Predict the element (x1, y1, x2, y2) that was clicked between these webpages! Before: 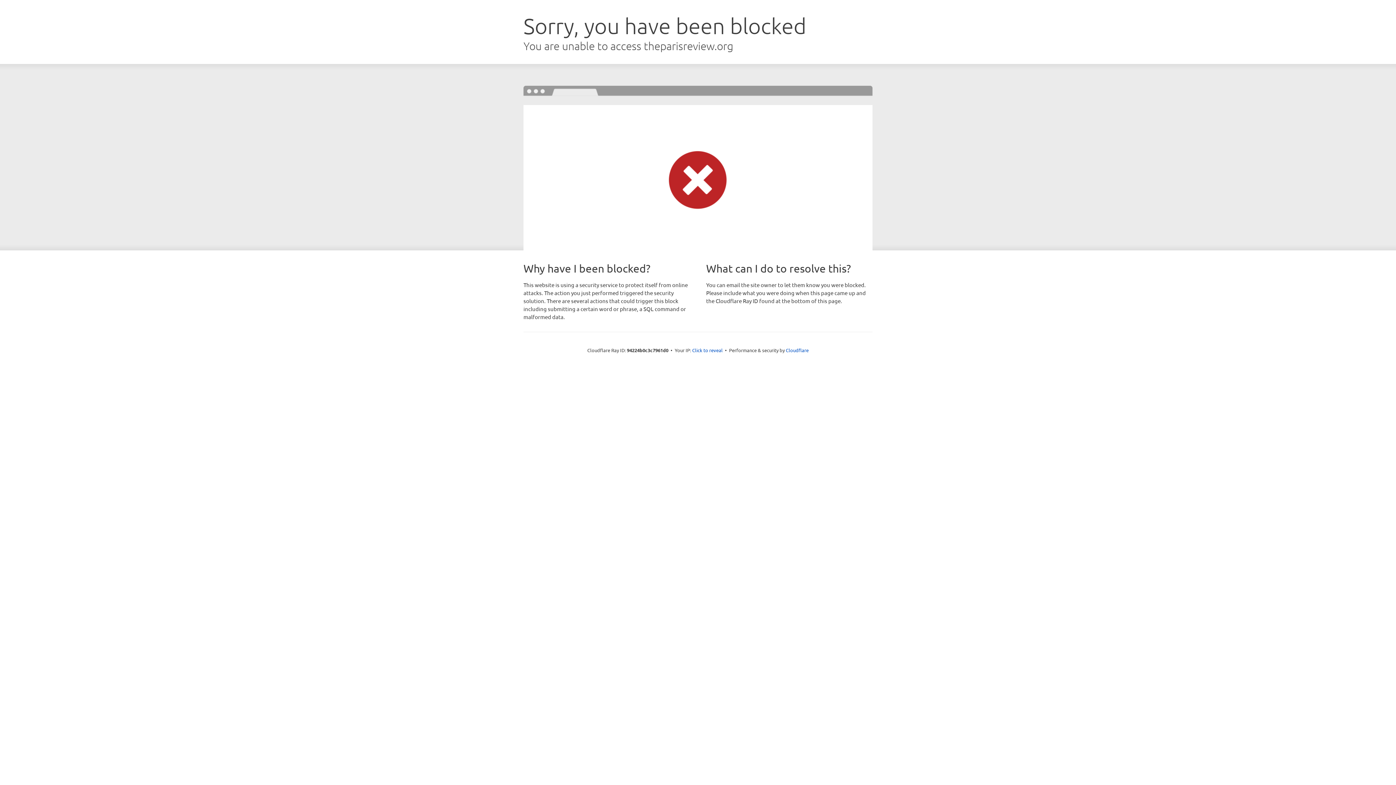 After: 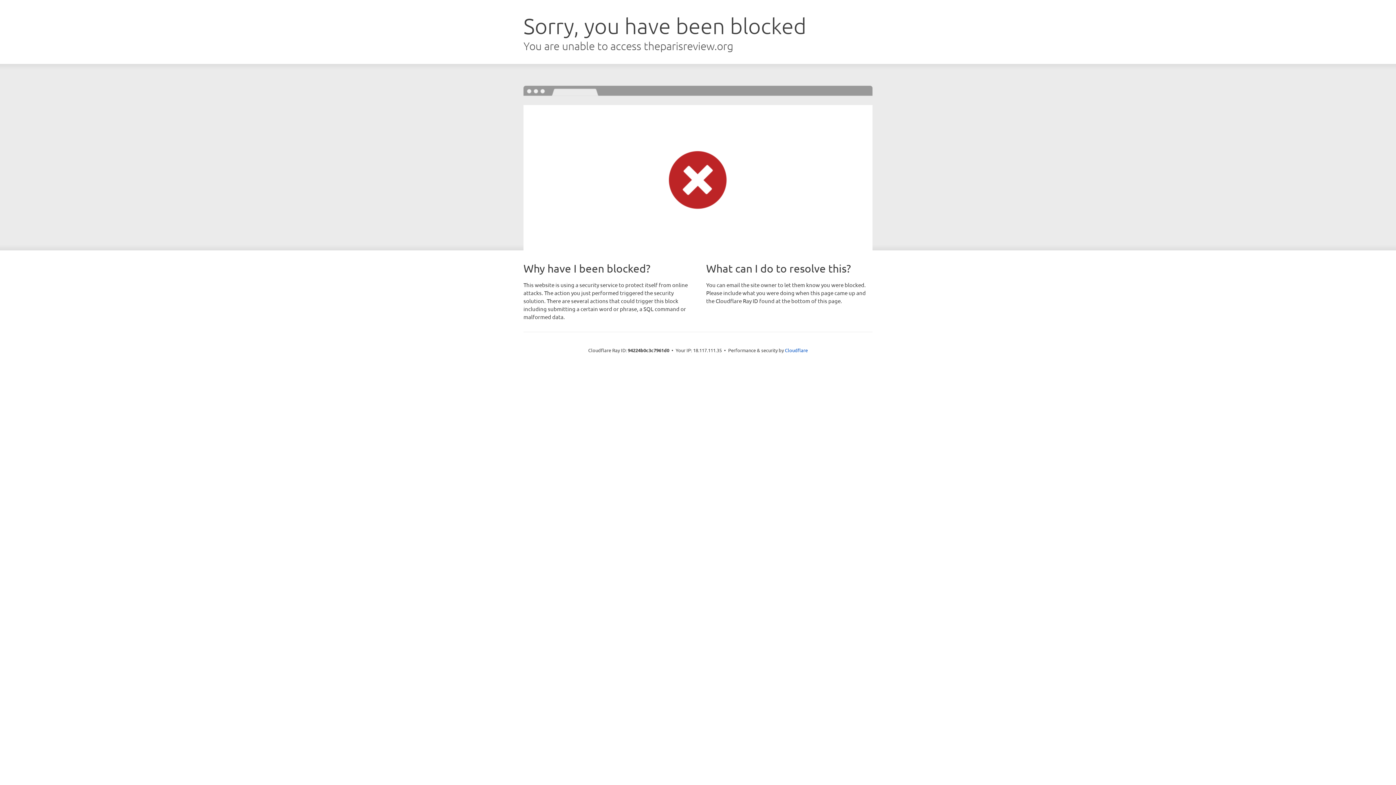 Action: label: Click to reveal bbox: (692, 346, 722, 353)